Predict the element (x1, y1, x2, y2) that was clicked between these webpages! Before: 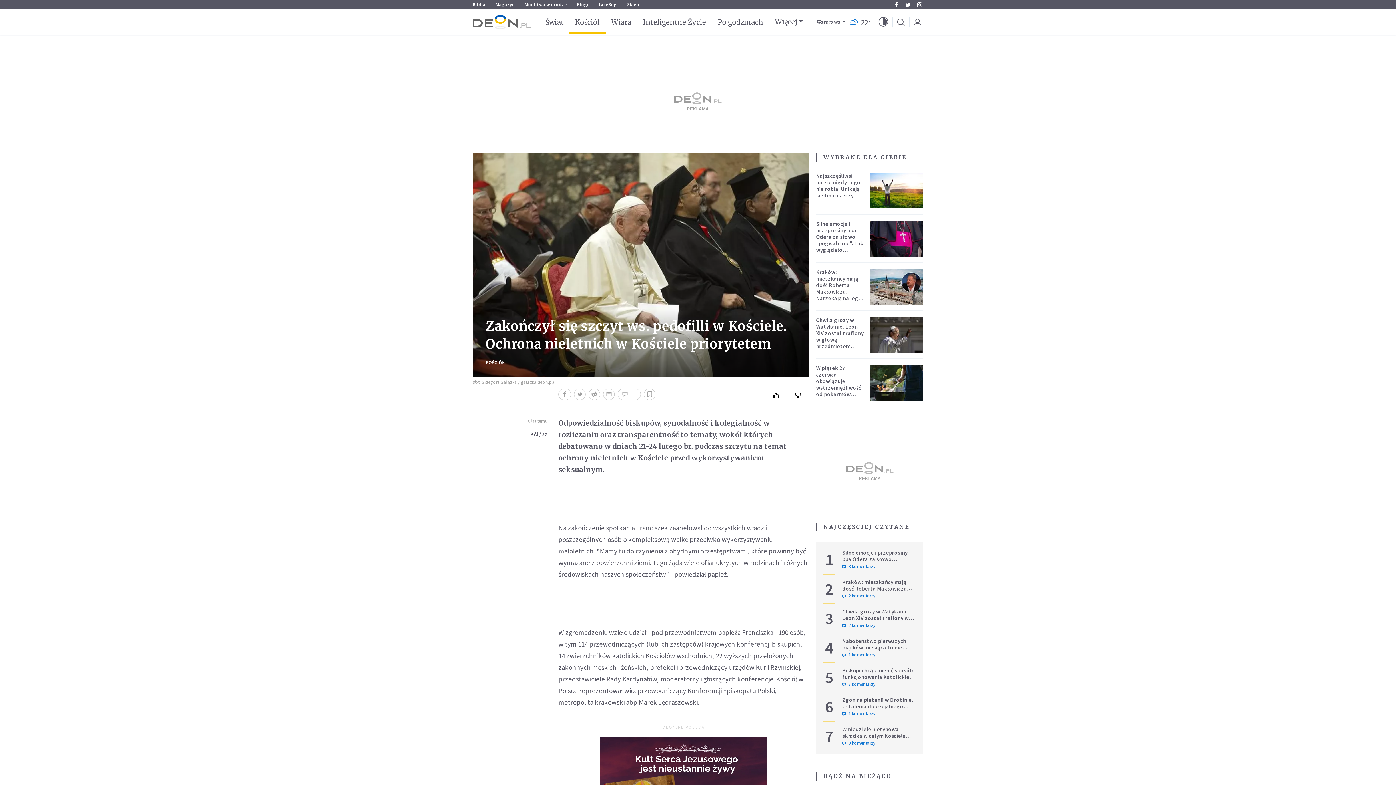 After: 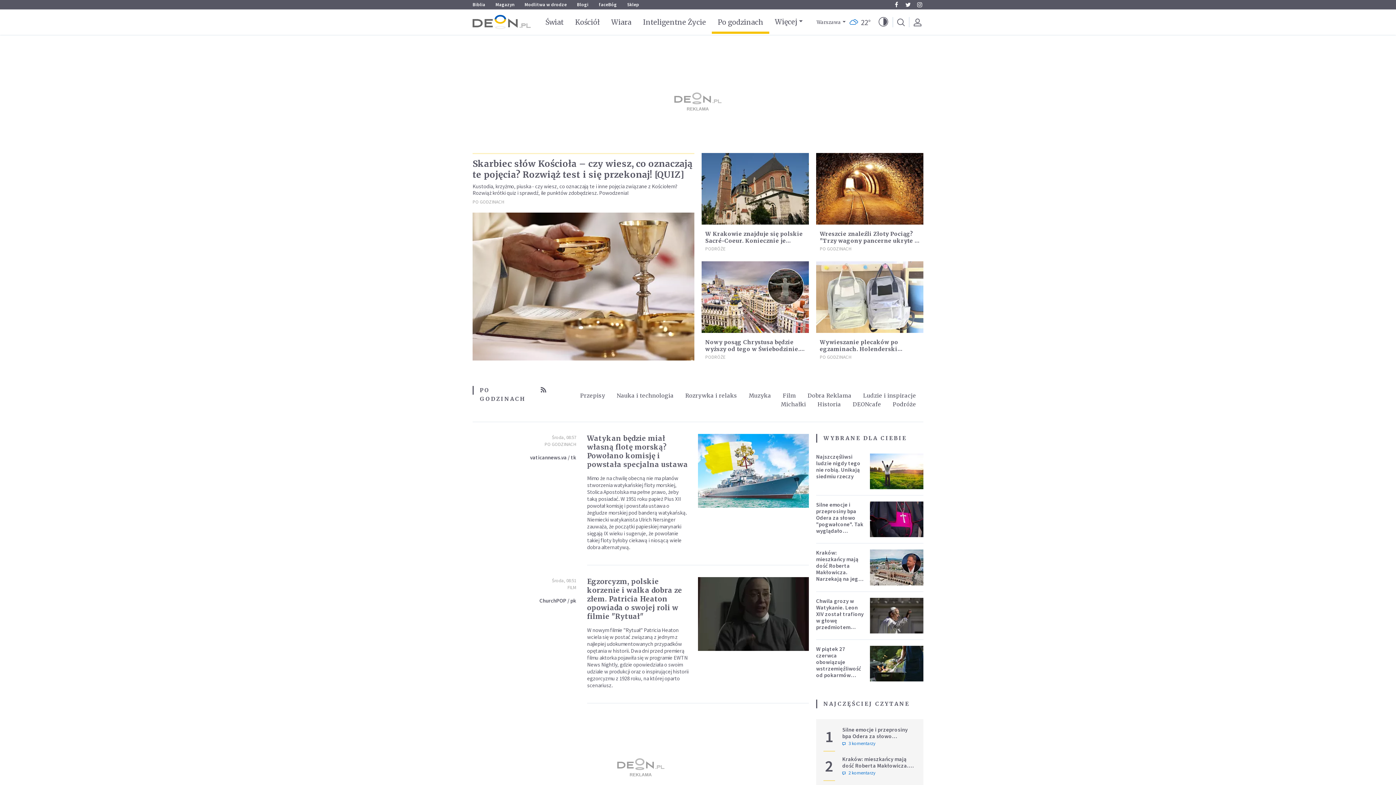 Action: bbox: (717, 17, 763, 26) label: Po godzinach